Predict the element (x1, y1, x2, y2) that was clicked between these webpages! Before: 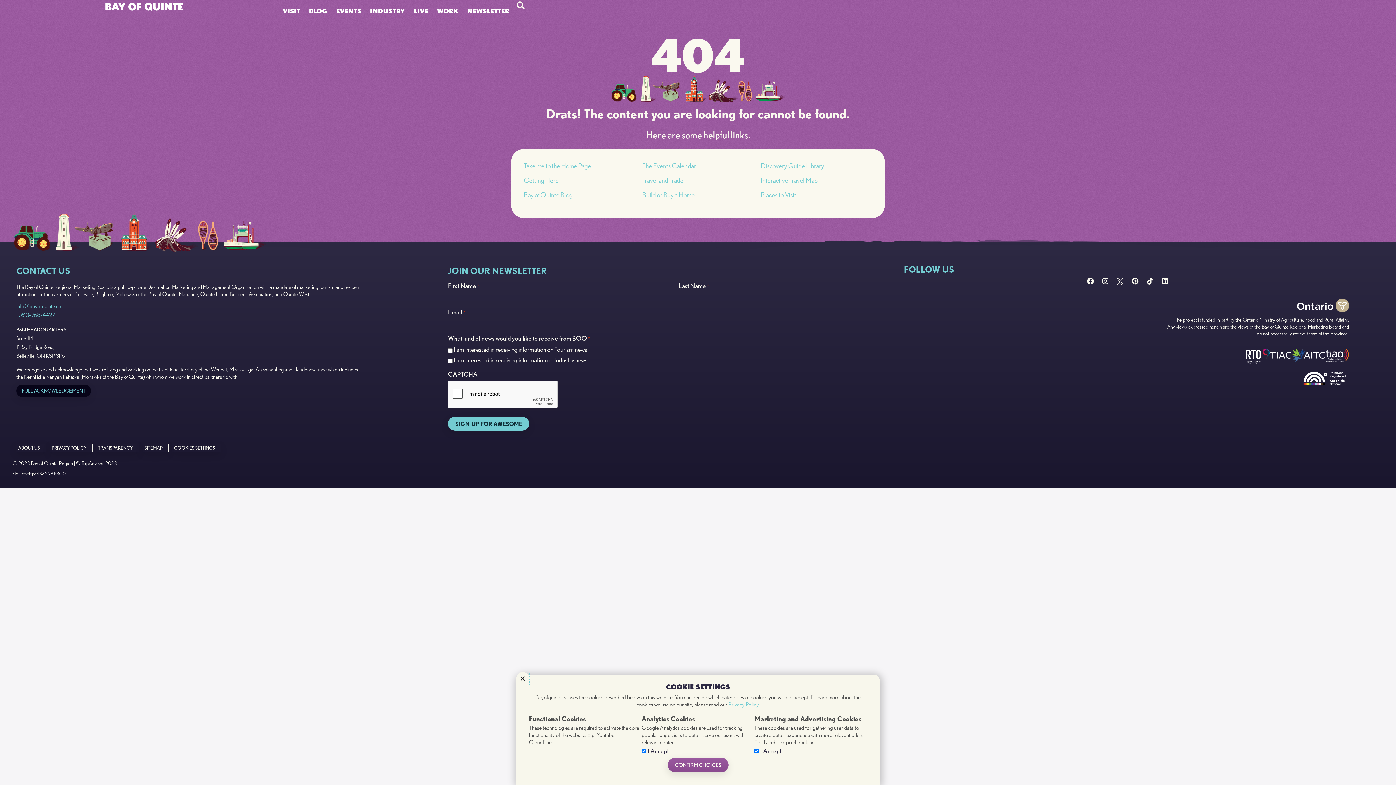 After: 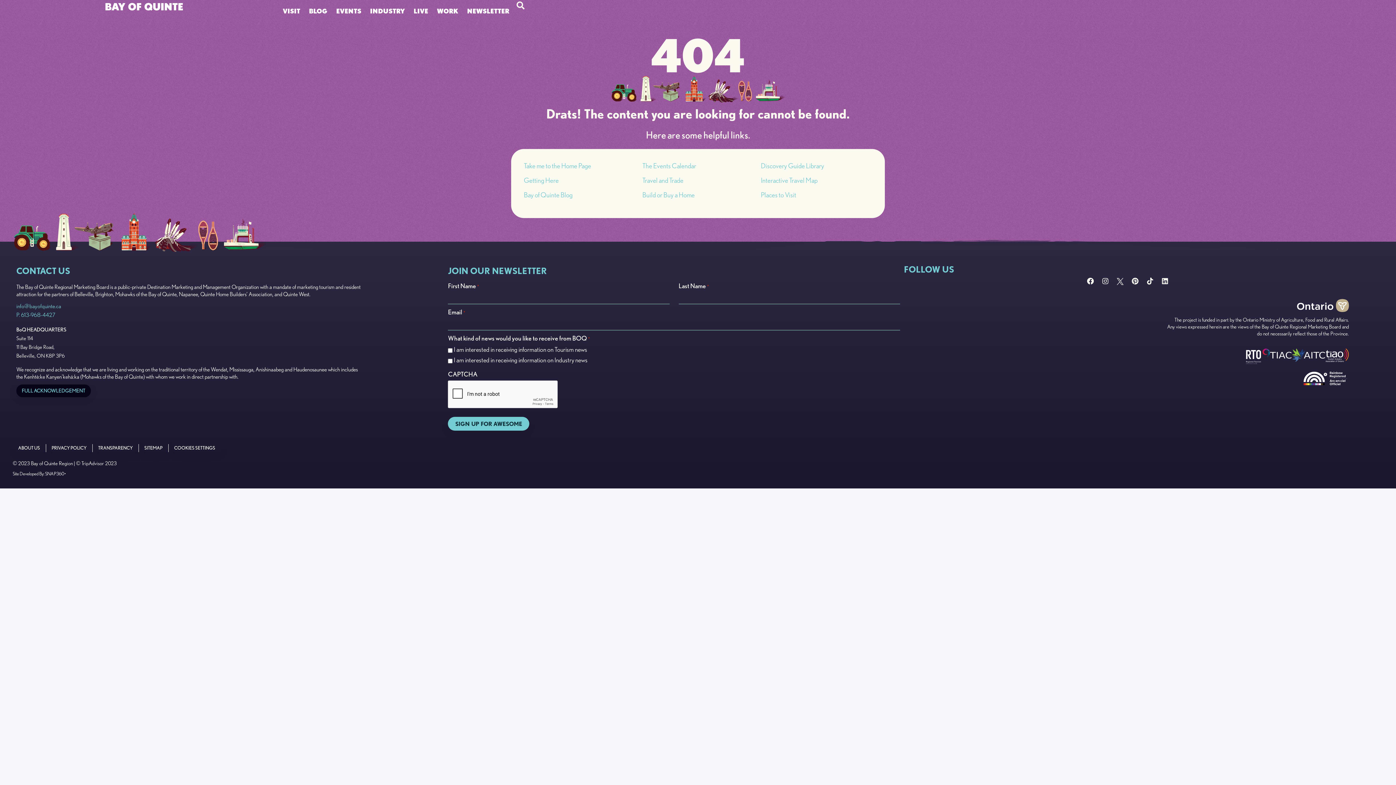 Action: label: Close bbox: (516, 672, 529, 685)